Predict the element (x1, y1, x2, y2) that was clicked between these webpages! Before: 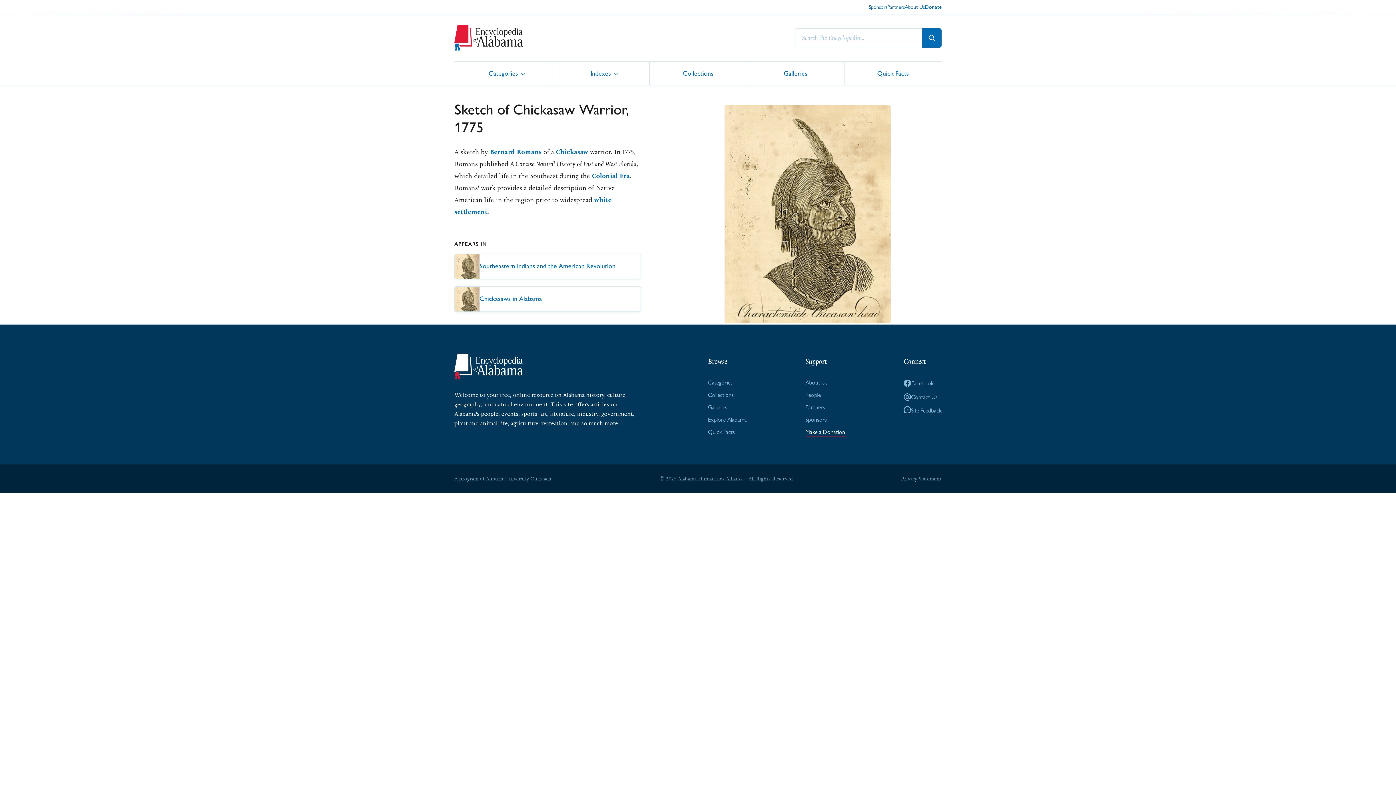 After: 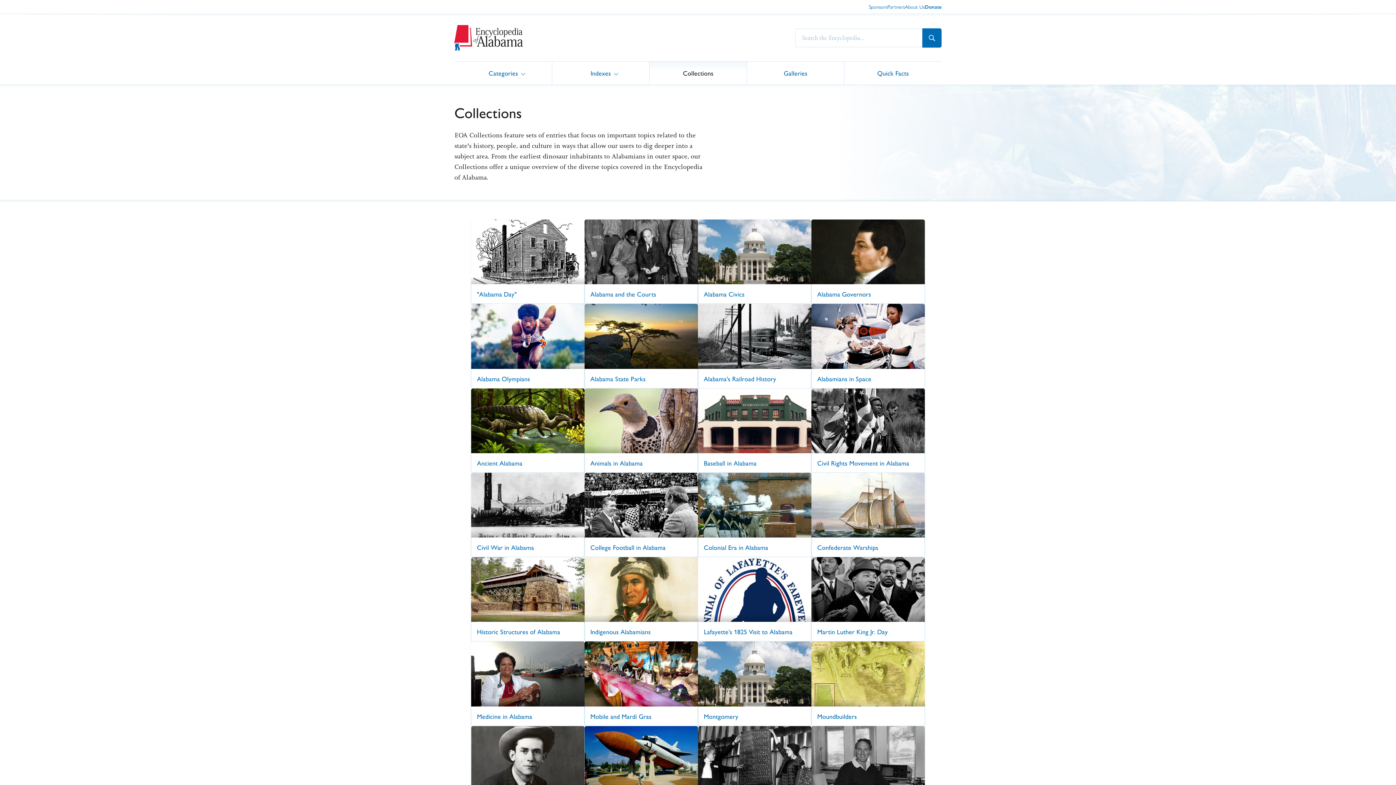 Action: label: Collections bbox: (649, 61, 746, 84)